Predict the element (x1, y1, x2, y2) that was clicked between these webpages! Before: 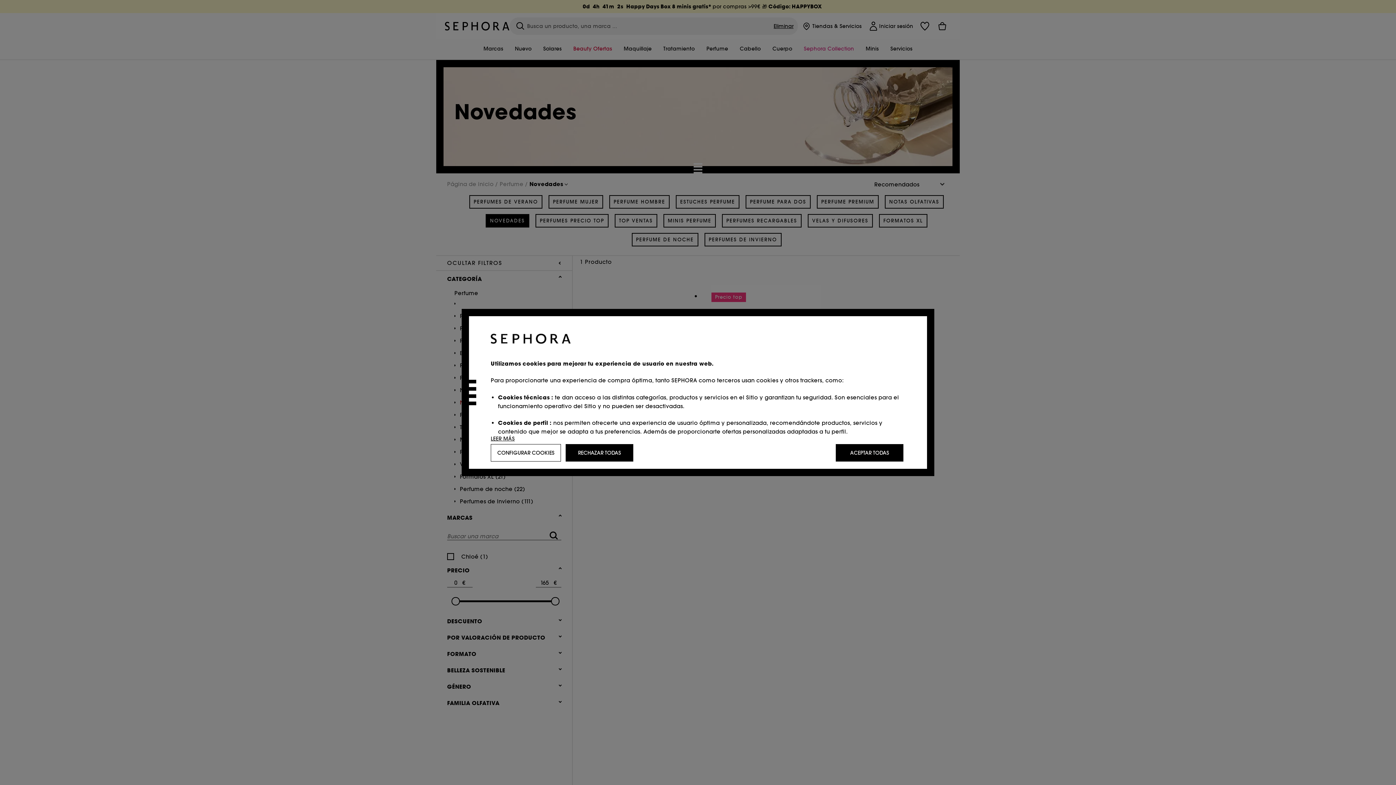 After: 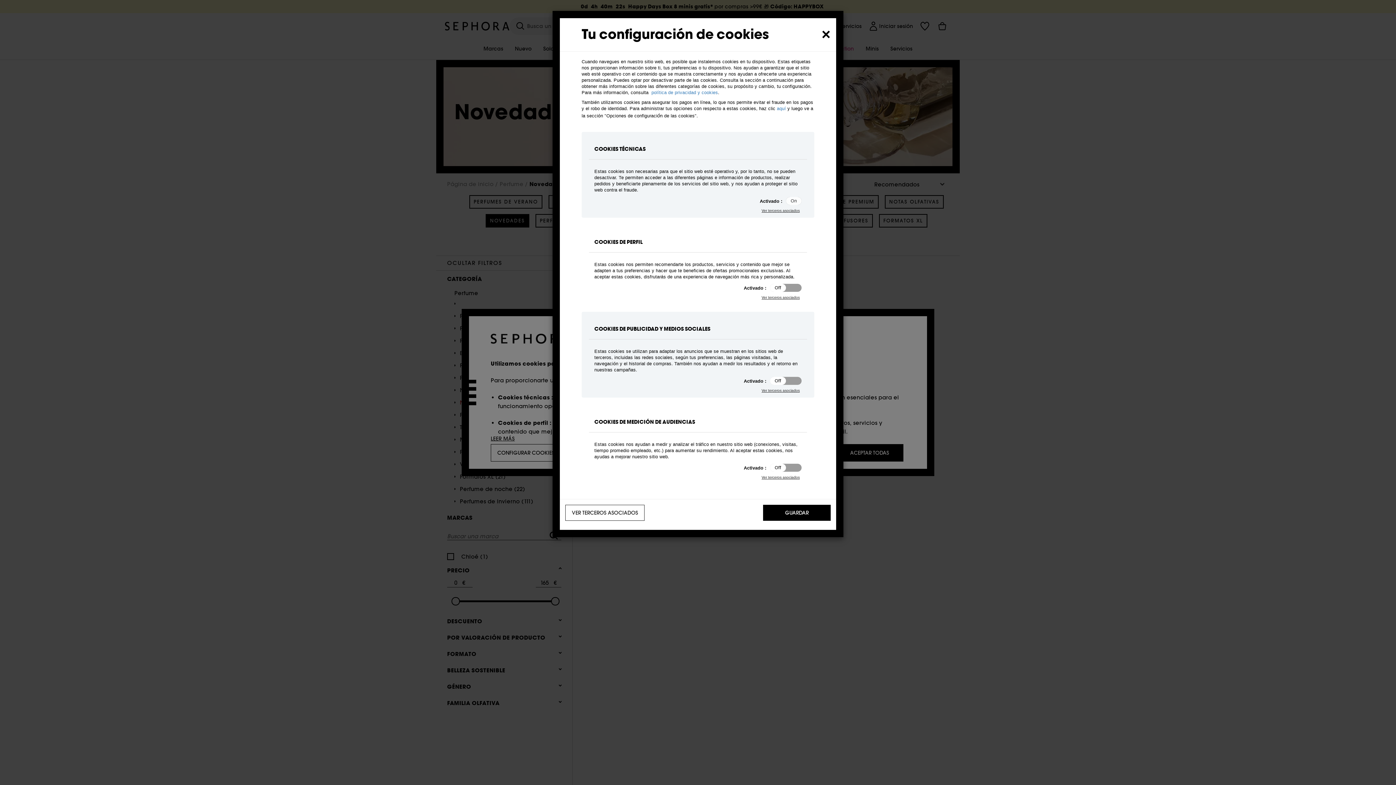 Action: bbox: (490, 444, 561, 461) label: CONFIGURAR COOKIES